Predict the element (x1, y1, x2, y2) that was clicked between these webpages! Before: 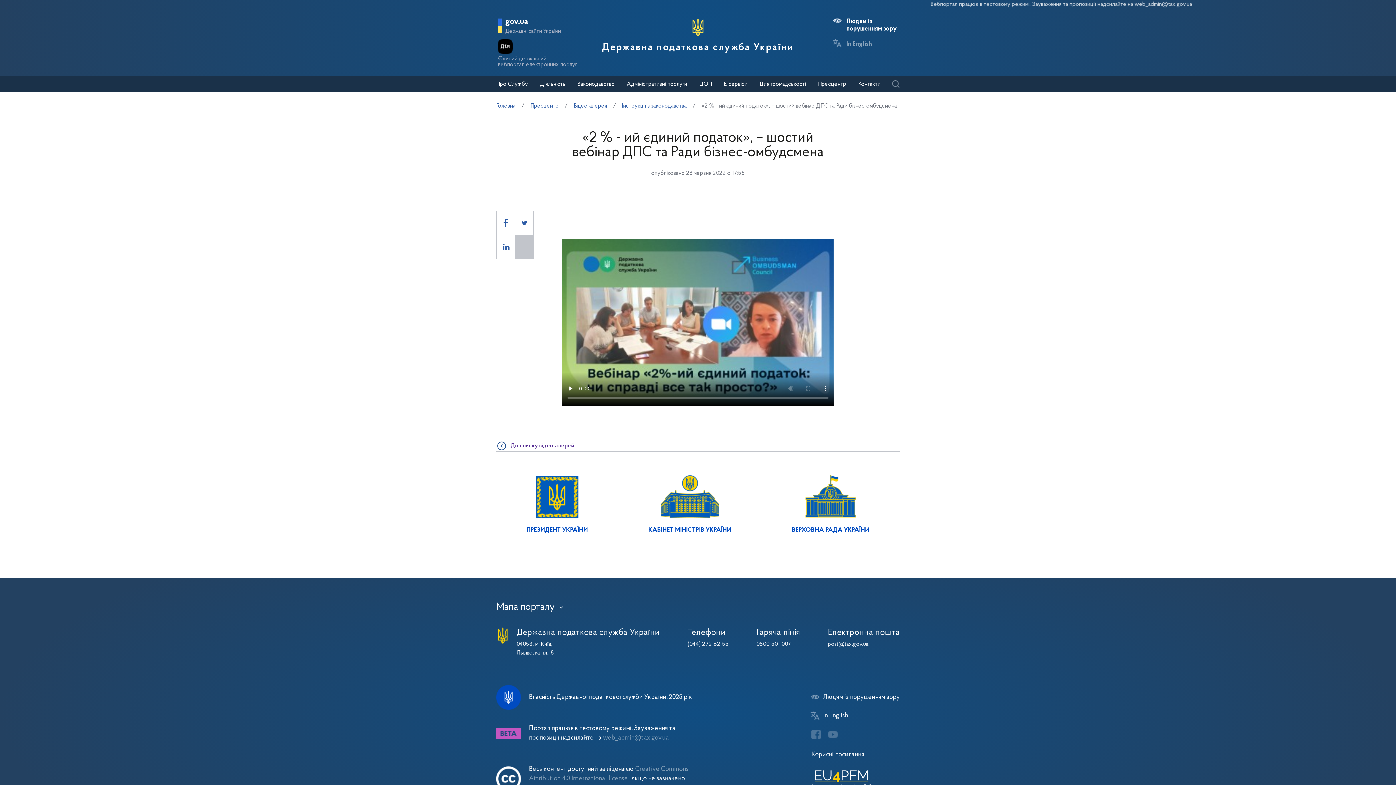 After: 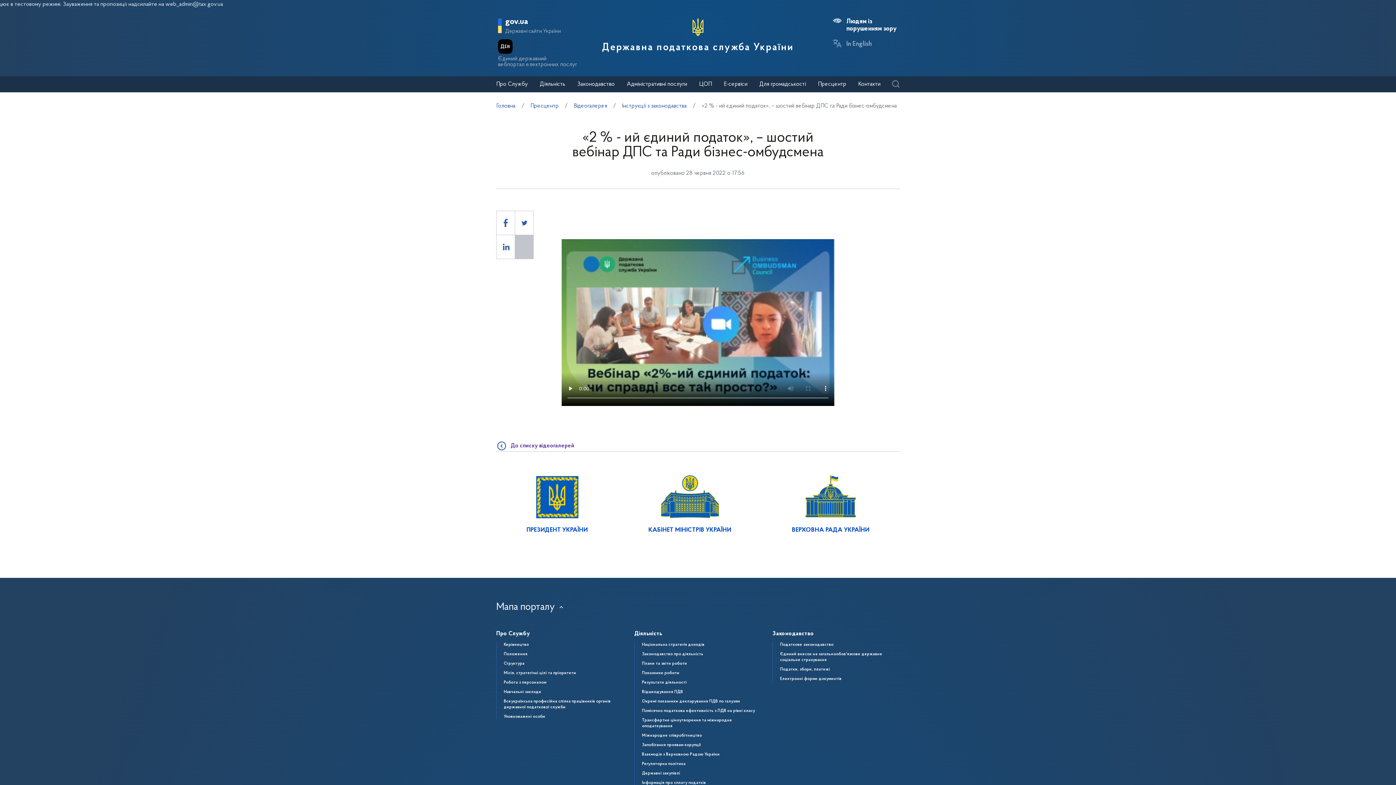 Action: label: Мапа порталу bbox: (496, 602, 554, 612)